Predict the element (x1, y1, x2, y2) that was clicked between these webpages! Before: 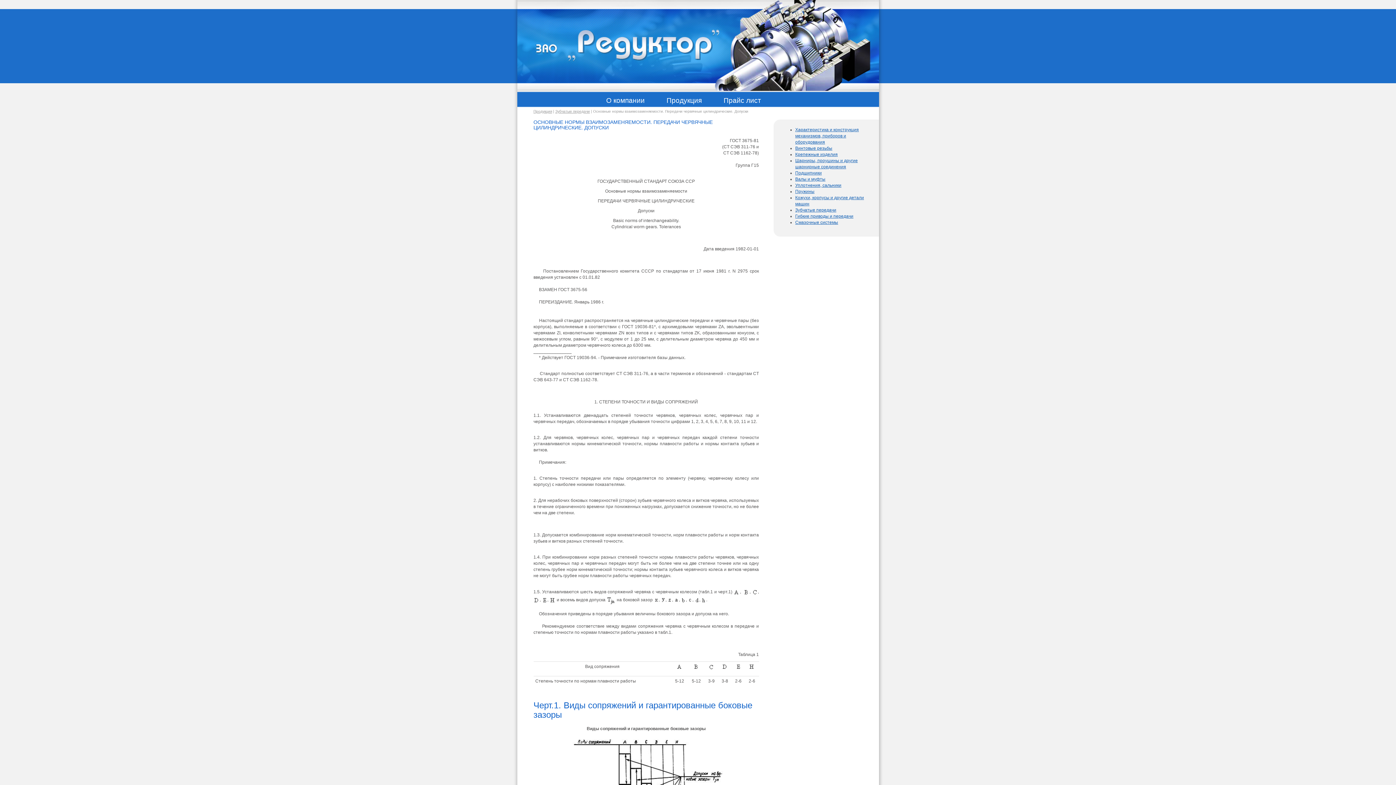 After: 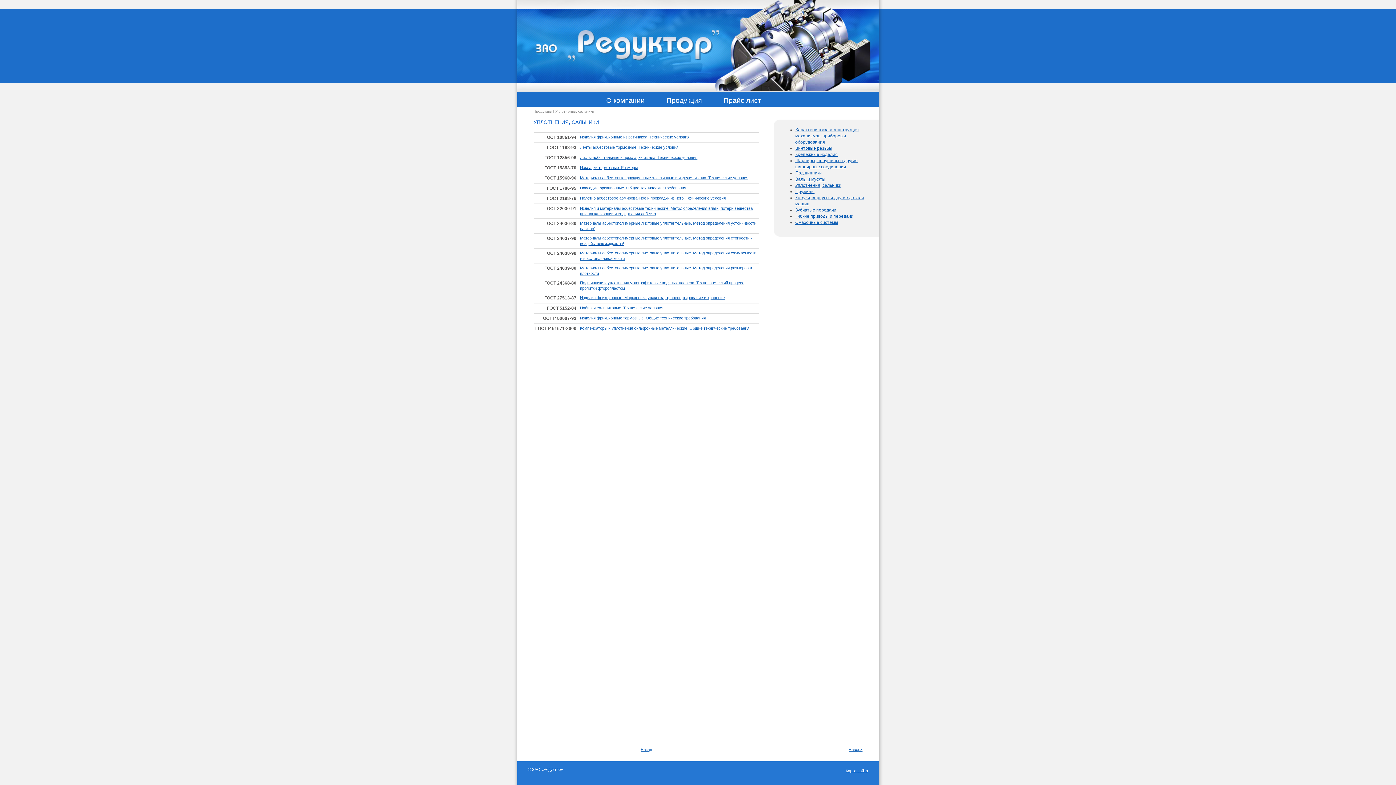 Action: bbox: (795, 182, 841, 188) label: Уплотнения, сальники